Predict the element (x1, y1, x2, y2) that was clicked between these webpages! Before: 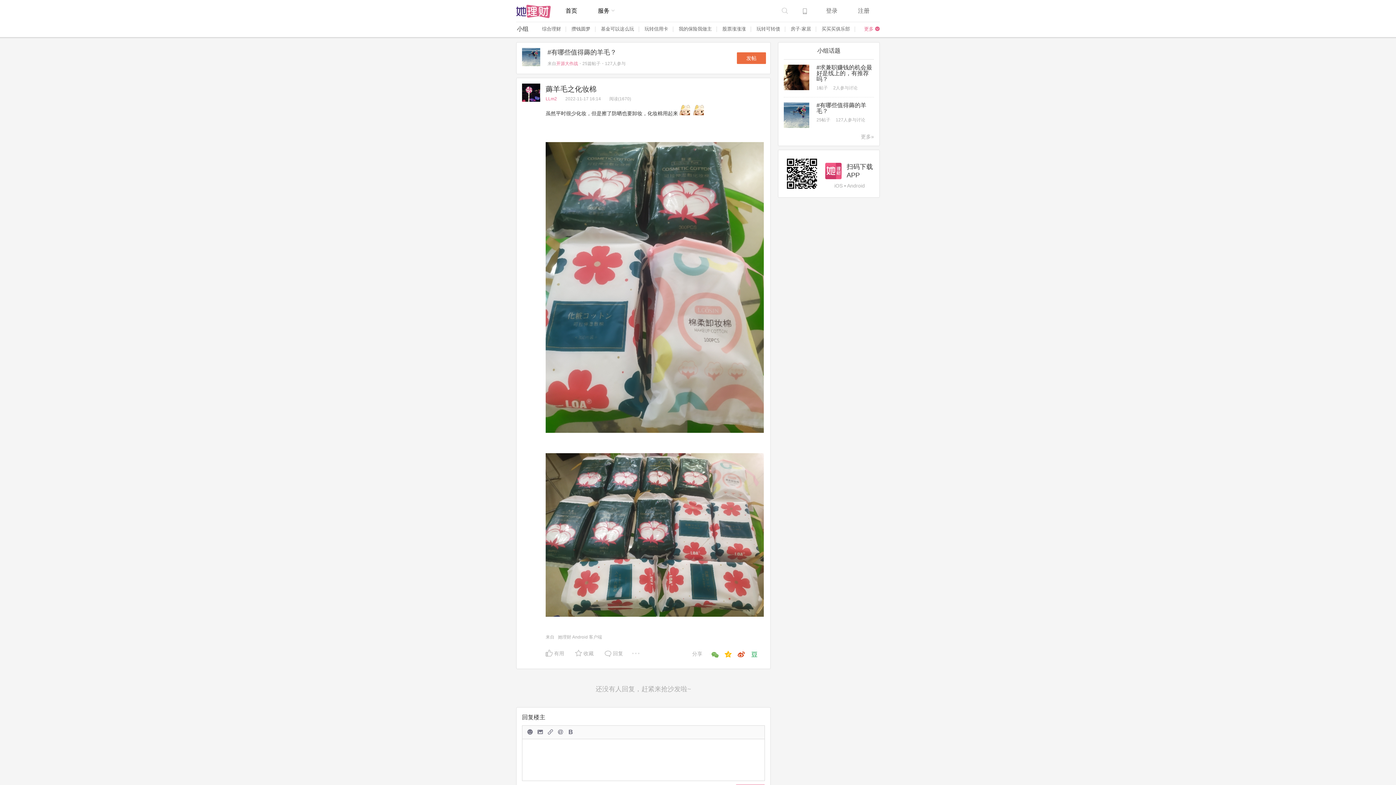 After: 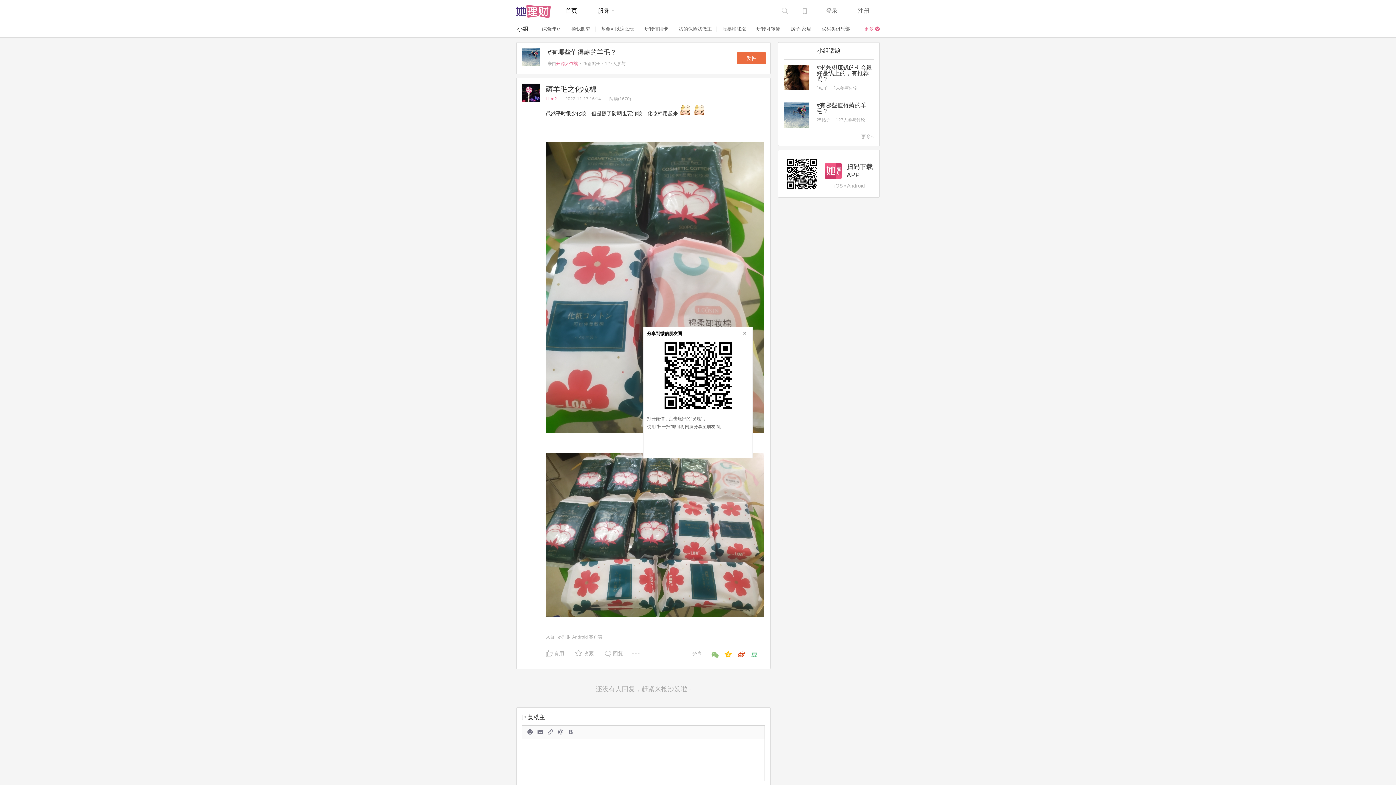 Action: bbox: (711, 648, 719, 660)